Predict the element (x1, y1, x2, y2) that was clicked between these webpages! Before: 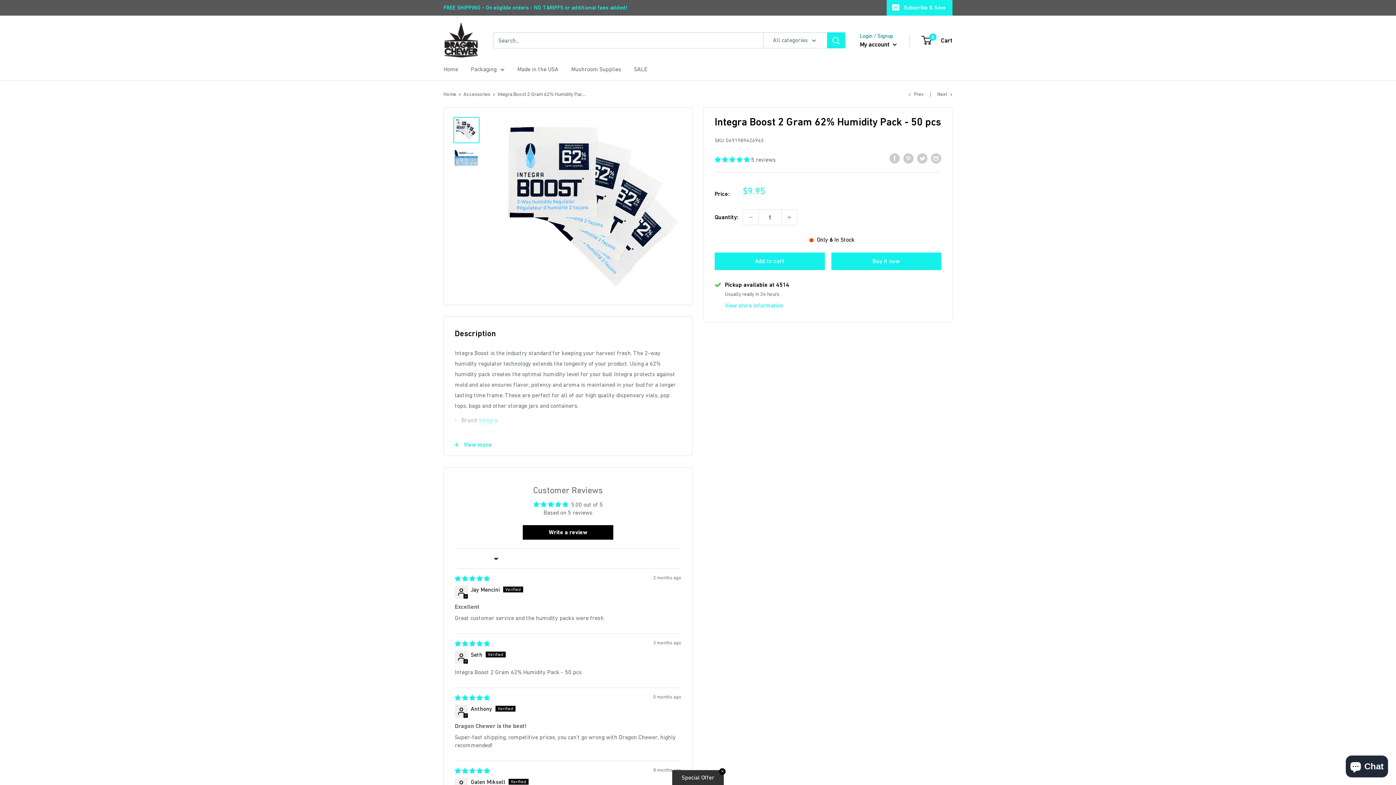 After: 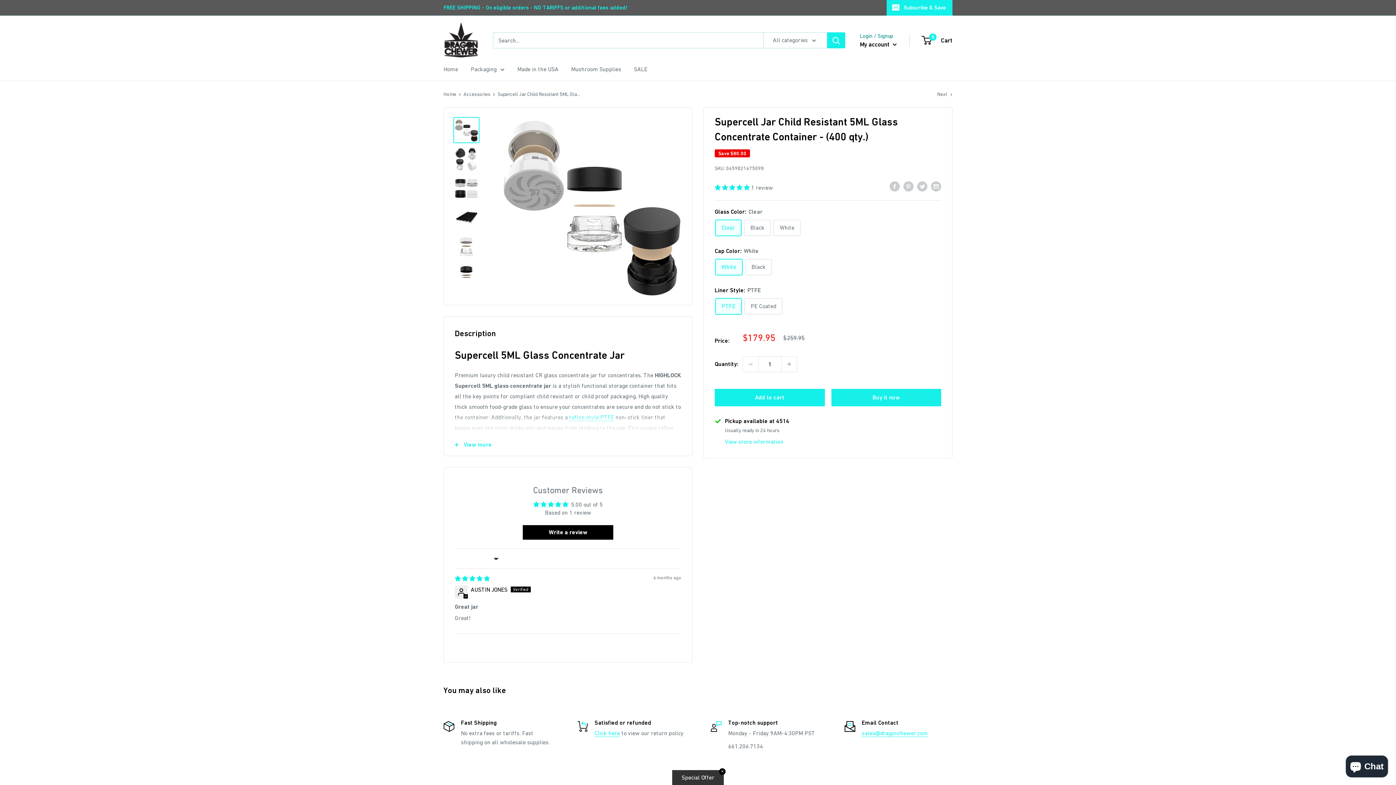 Action: label: Prev bbox: (908, 91, 924, 97)